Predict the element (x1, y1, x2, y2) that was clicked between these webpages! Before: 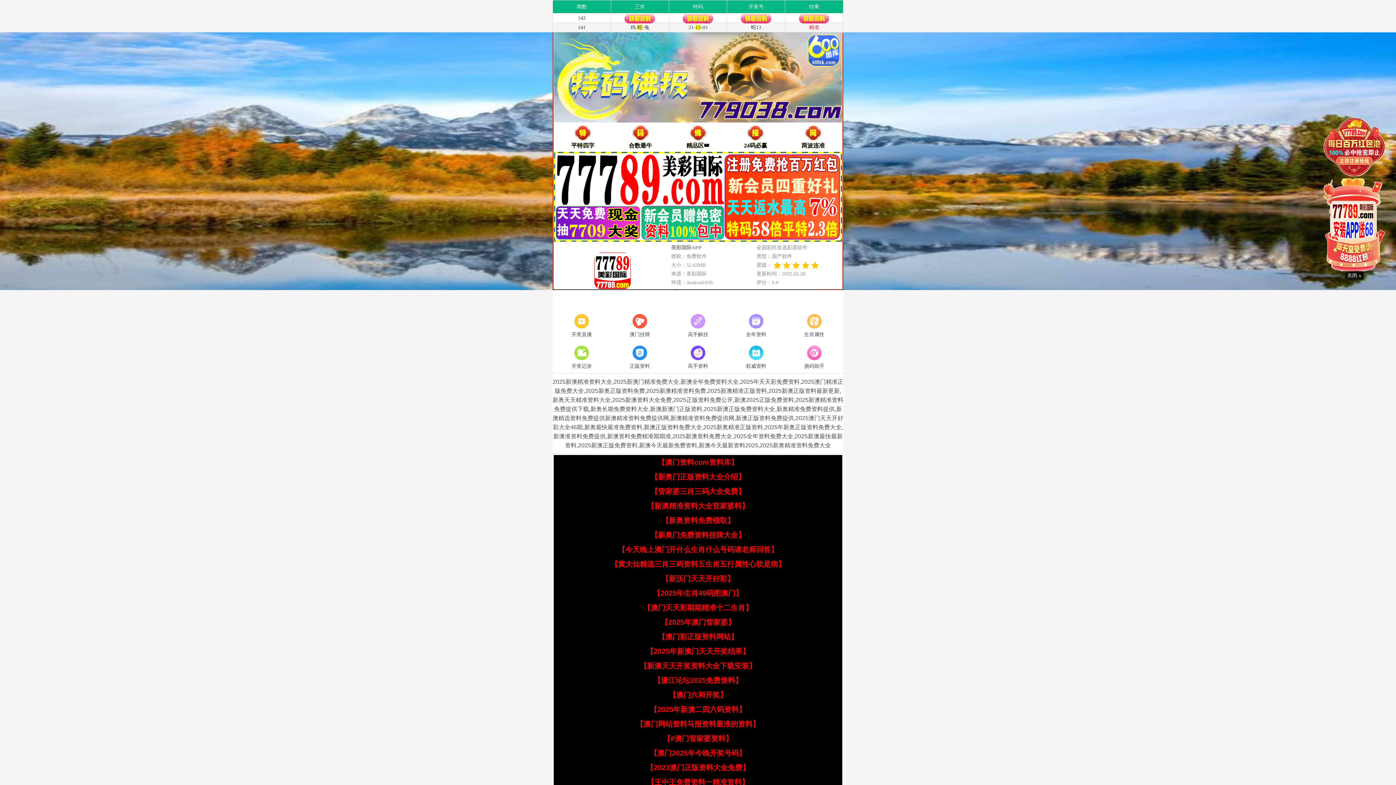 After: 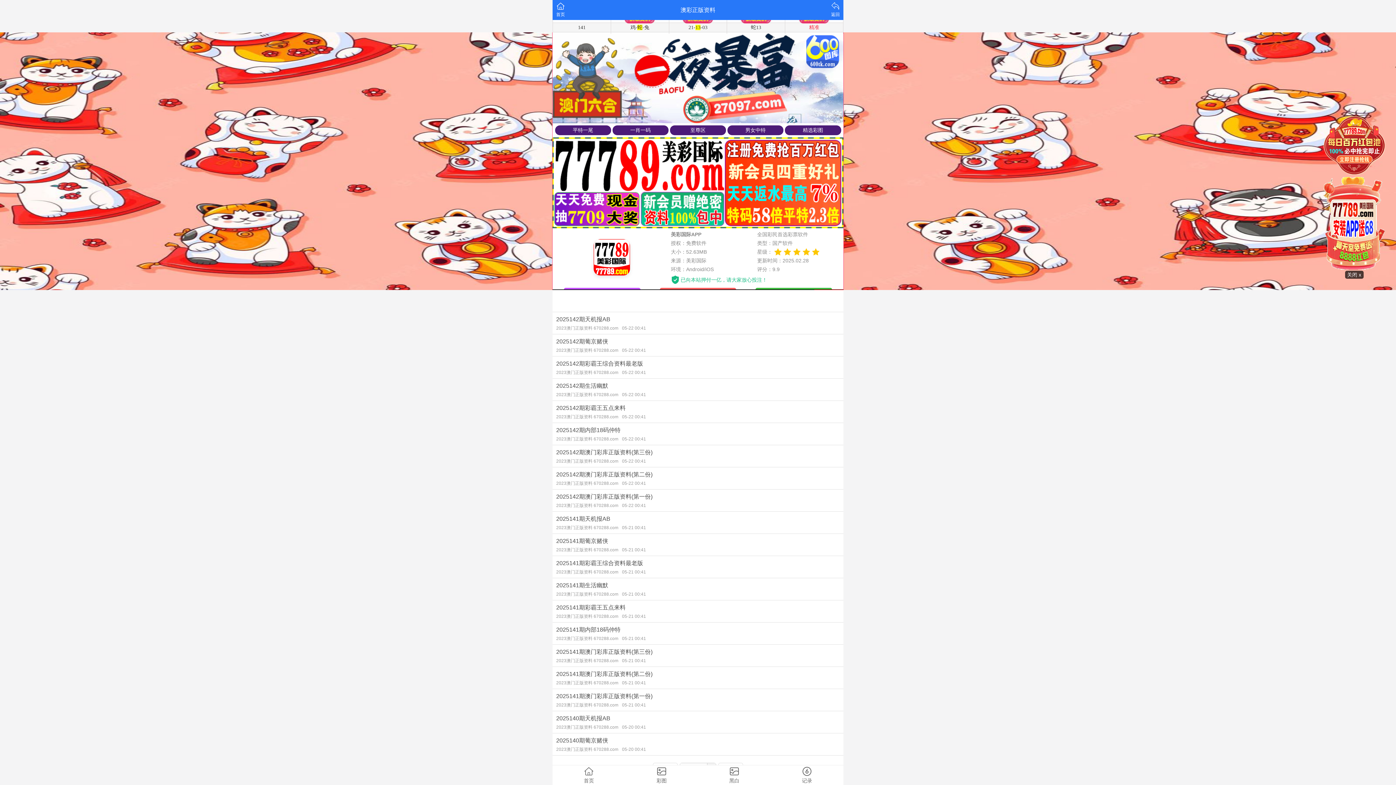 Action: bbox: (610, 344, 669, 371) label: 正版资料